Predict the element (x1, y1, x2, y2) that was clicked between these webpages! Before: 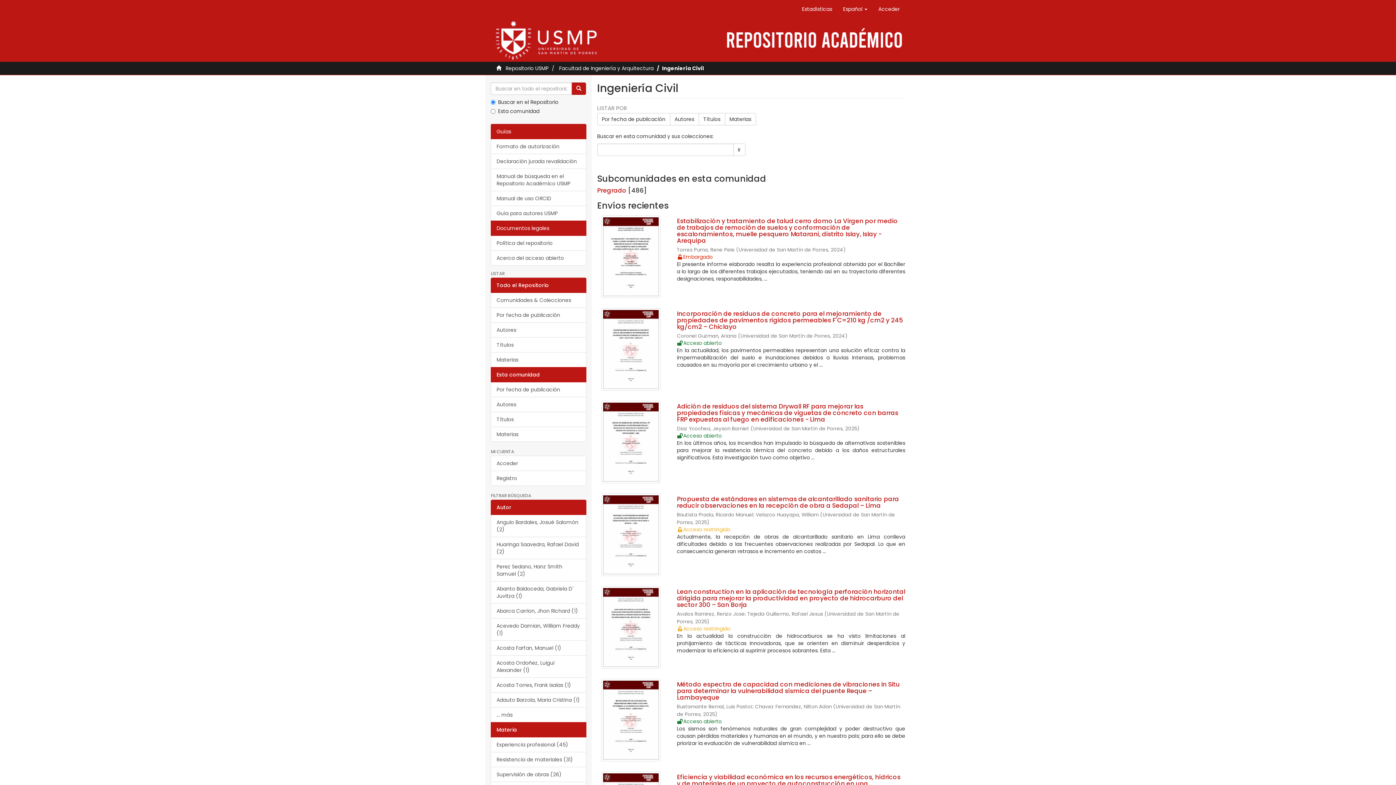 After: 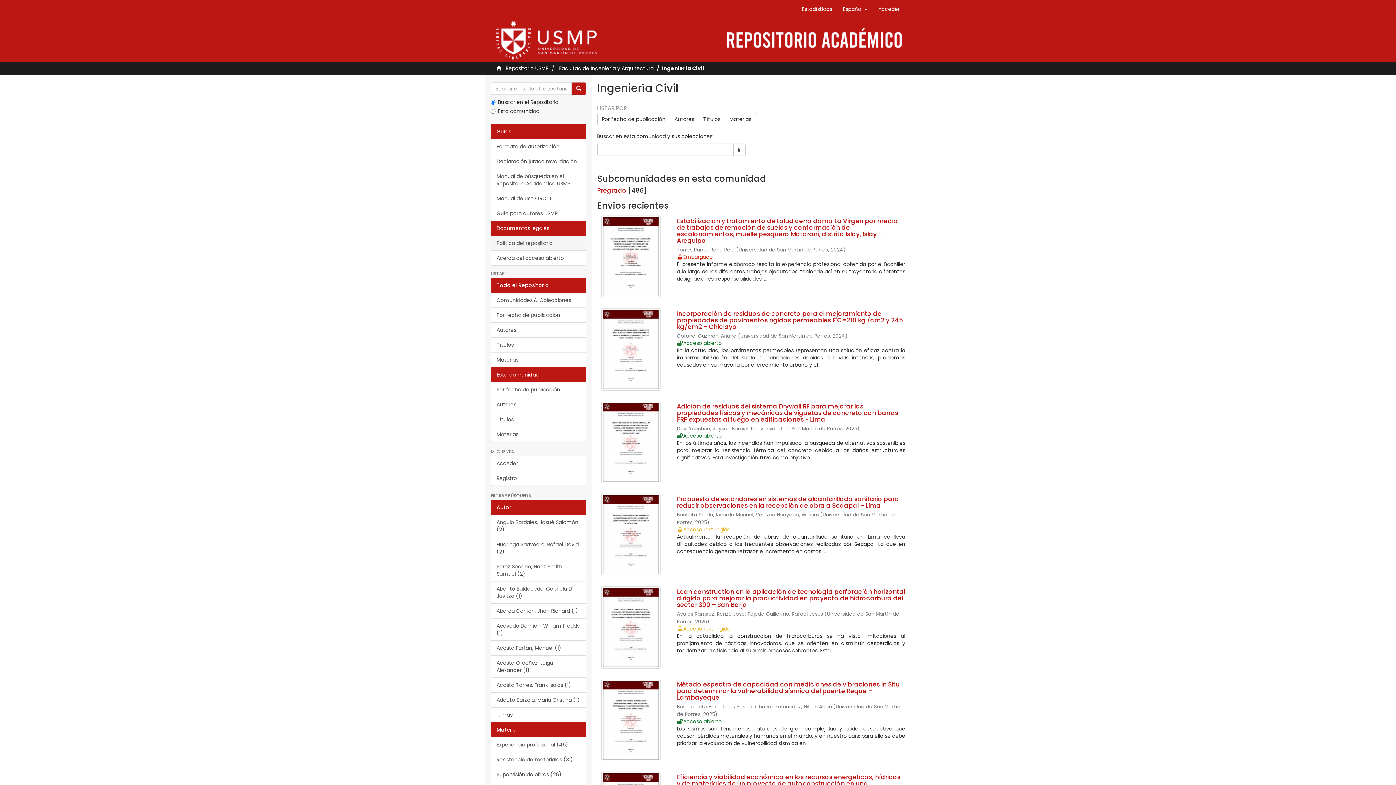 Action: bbox: (490, 235, 586, 250) label: Política del repositorio